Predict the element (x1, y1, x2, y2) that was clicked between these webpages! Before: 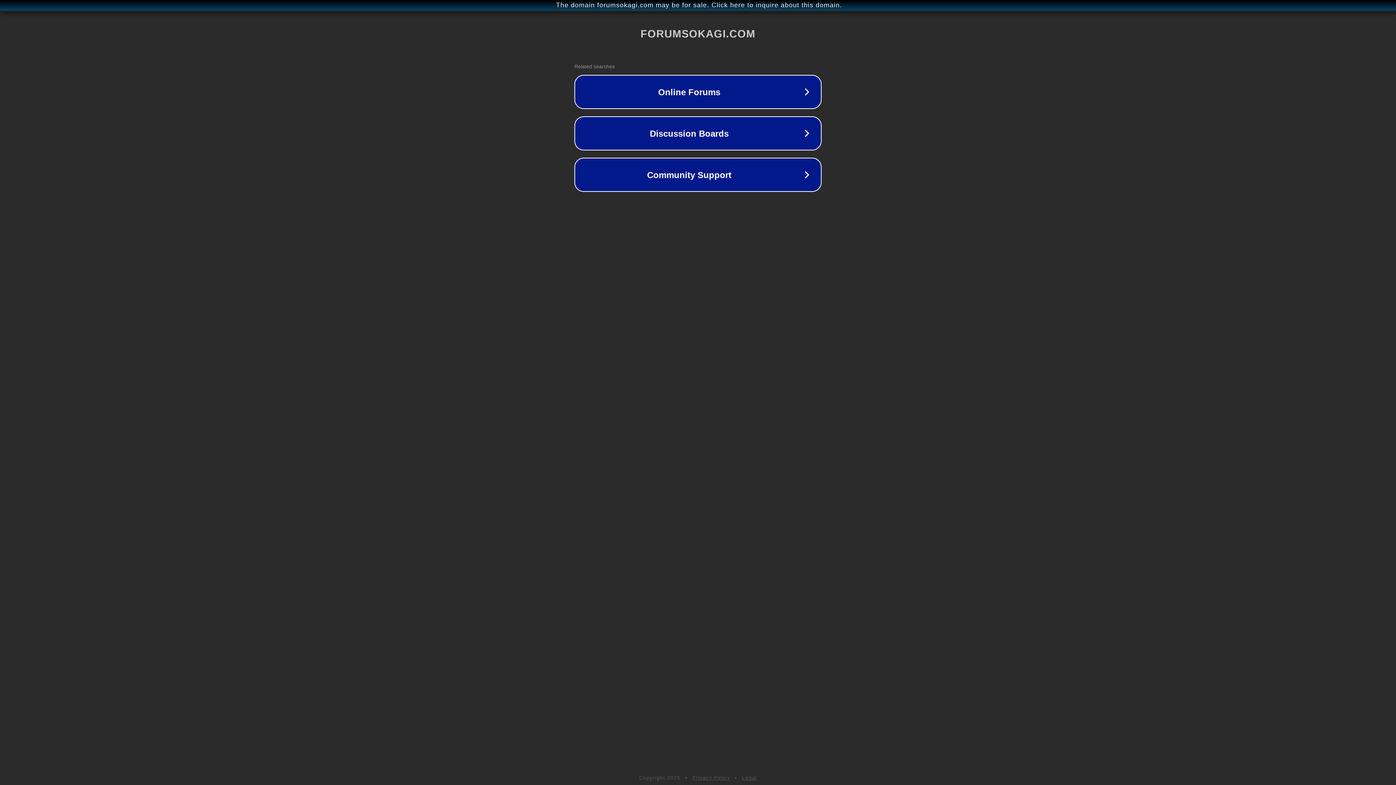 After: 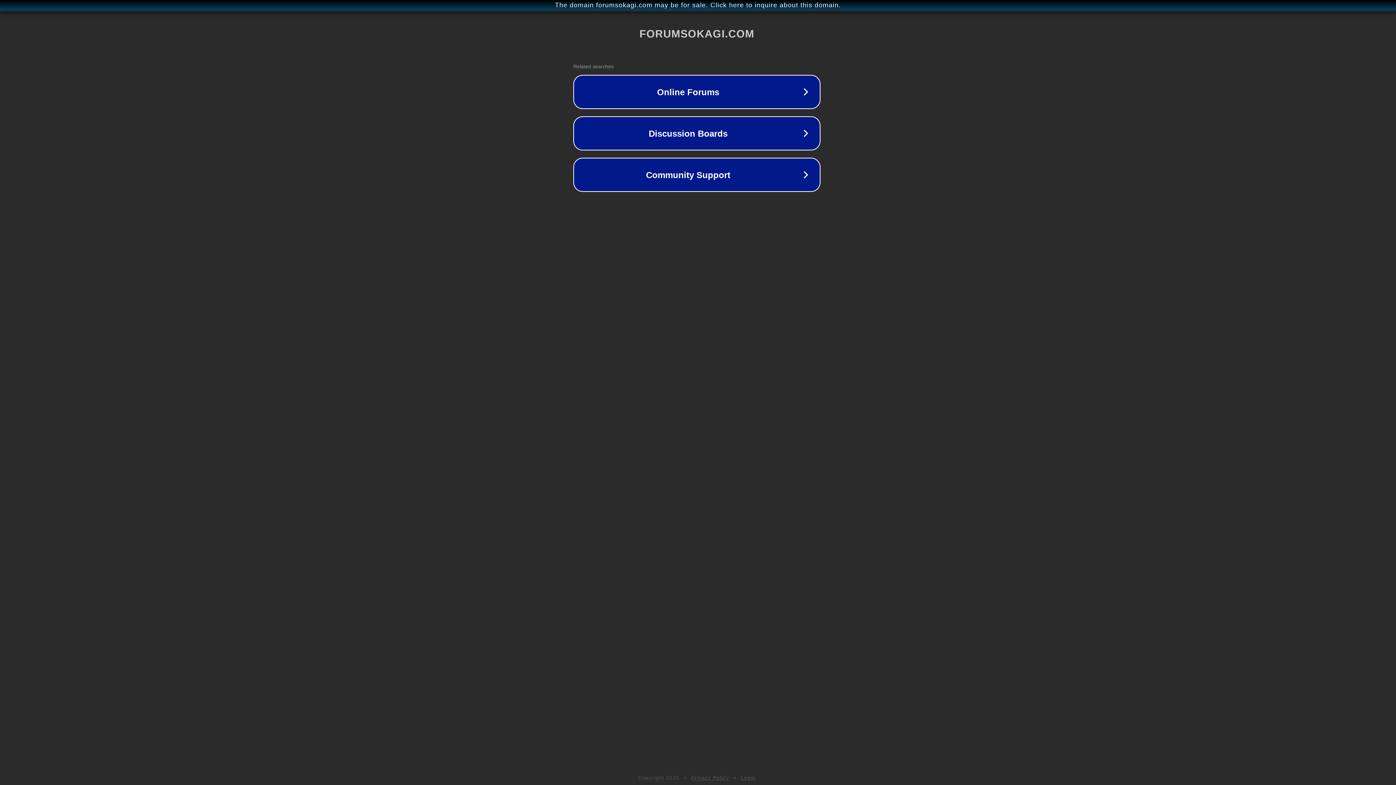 Action: bbox: (1, 1, 1397, 9) label: The domain forumsokagi.com may be for sale. Click here to inquire about this domain.